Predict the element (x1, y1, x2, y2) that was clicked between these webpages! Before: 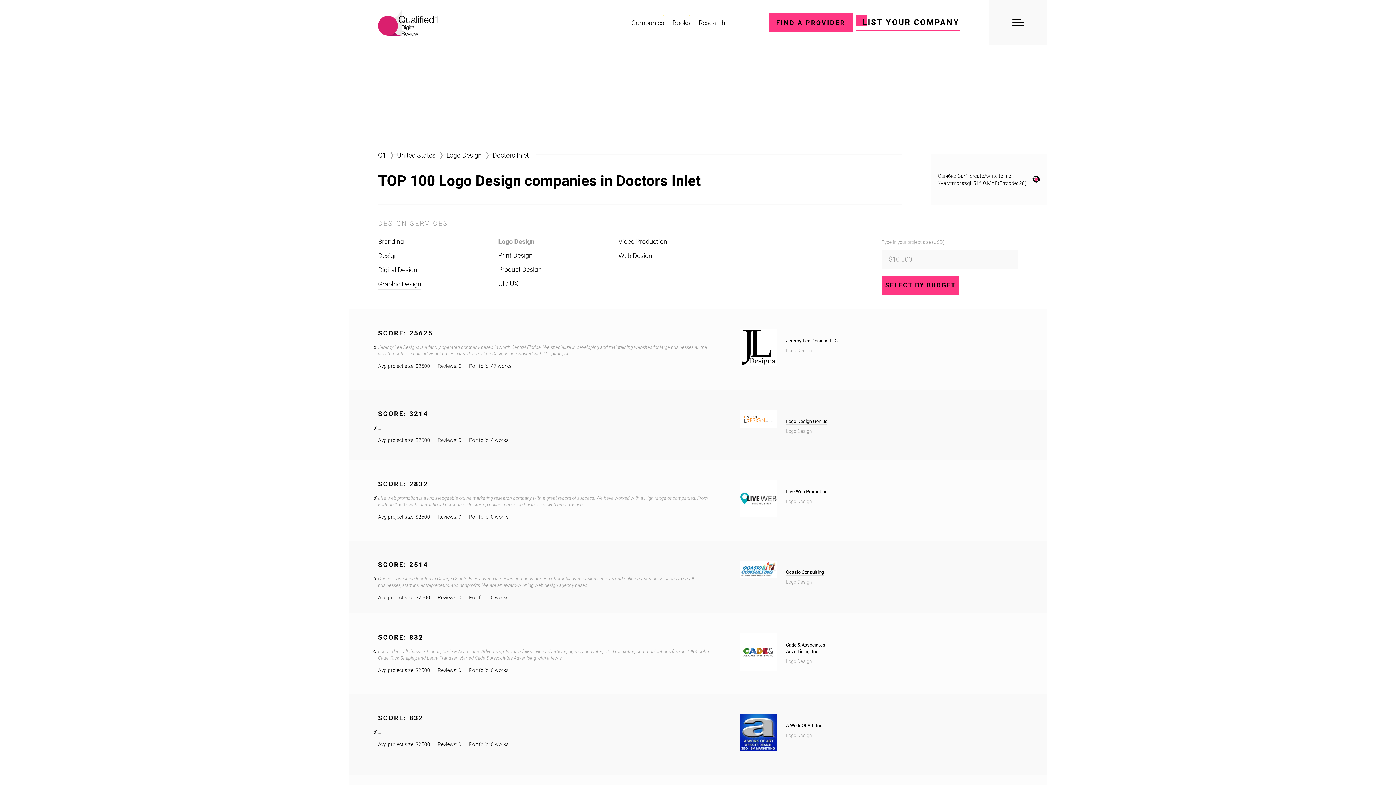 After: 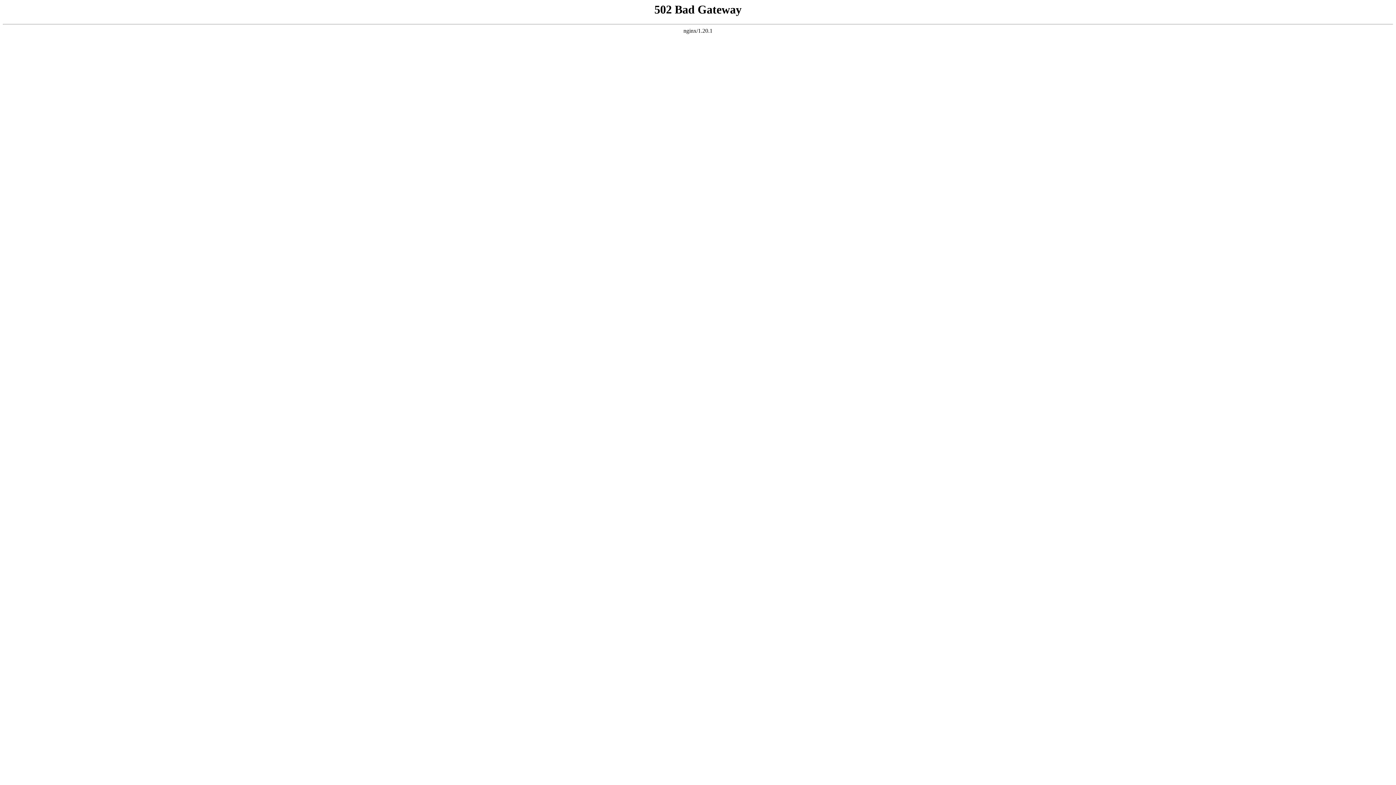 Action: label: Research bbox: (698, 0, 725, 45)